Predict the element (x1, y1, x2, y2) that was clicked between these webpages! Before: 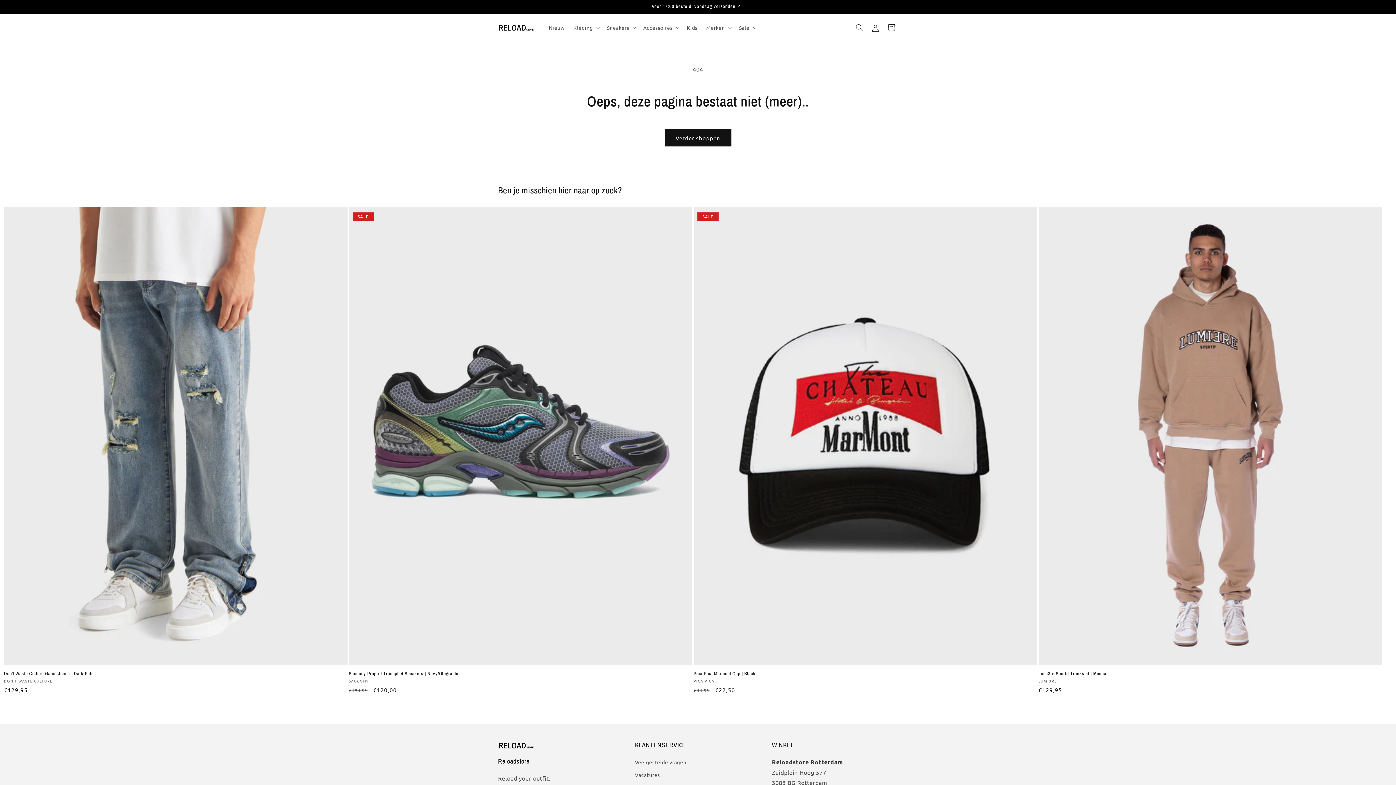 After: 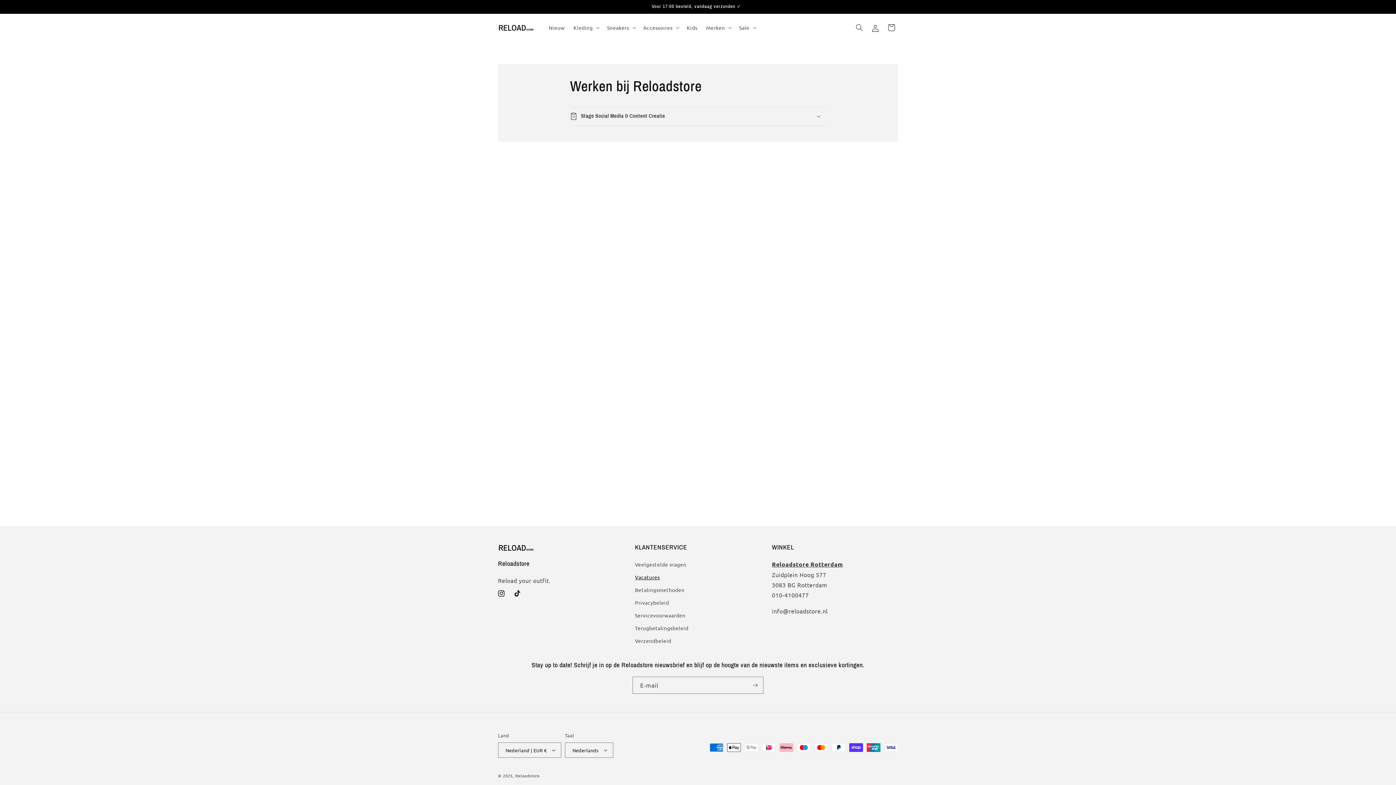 Action: bbox: (635, 769, 660, 781) label: Vacatures